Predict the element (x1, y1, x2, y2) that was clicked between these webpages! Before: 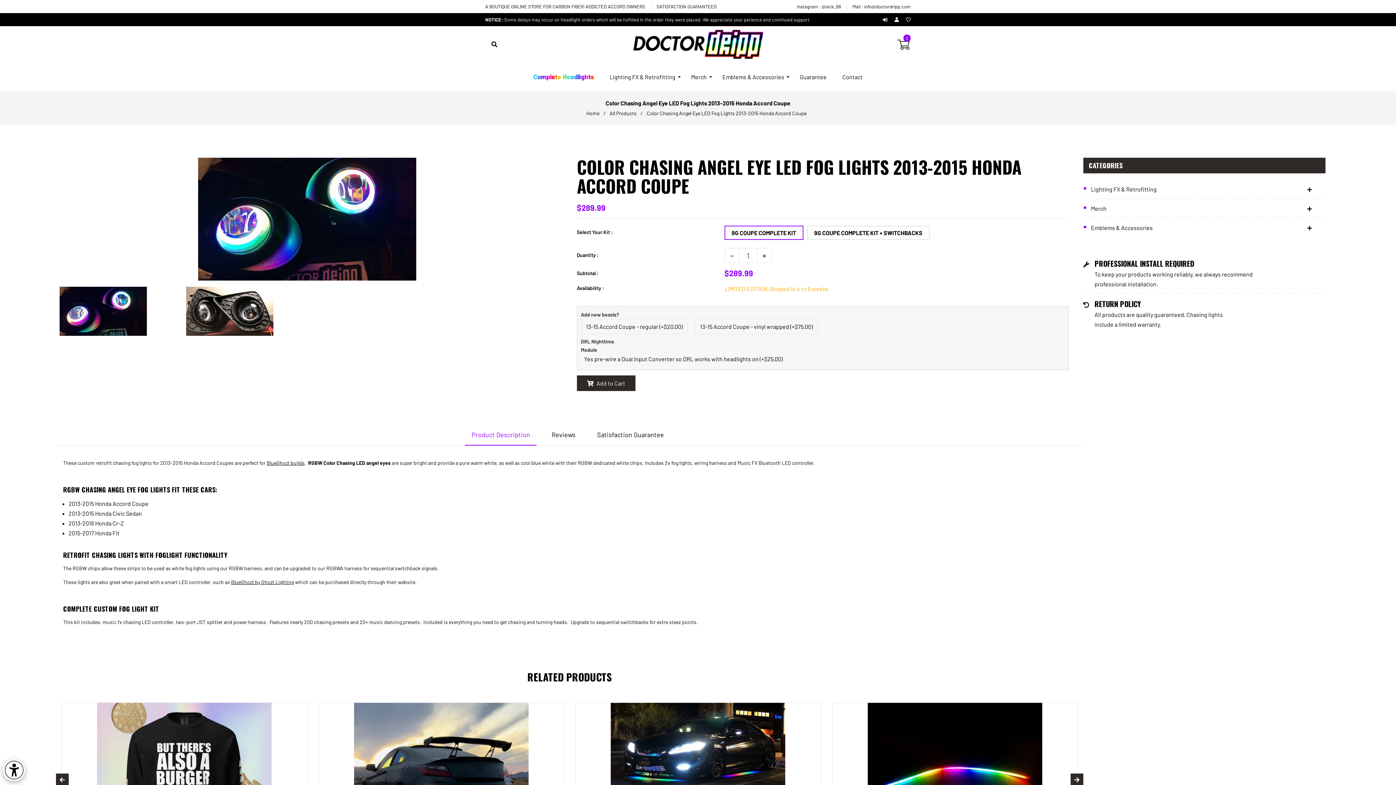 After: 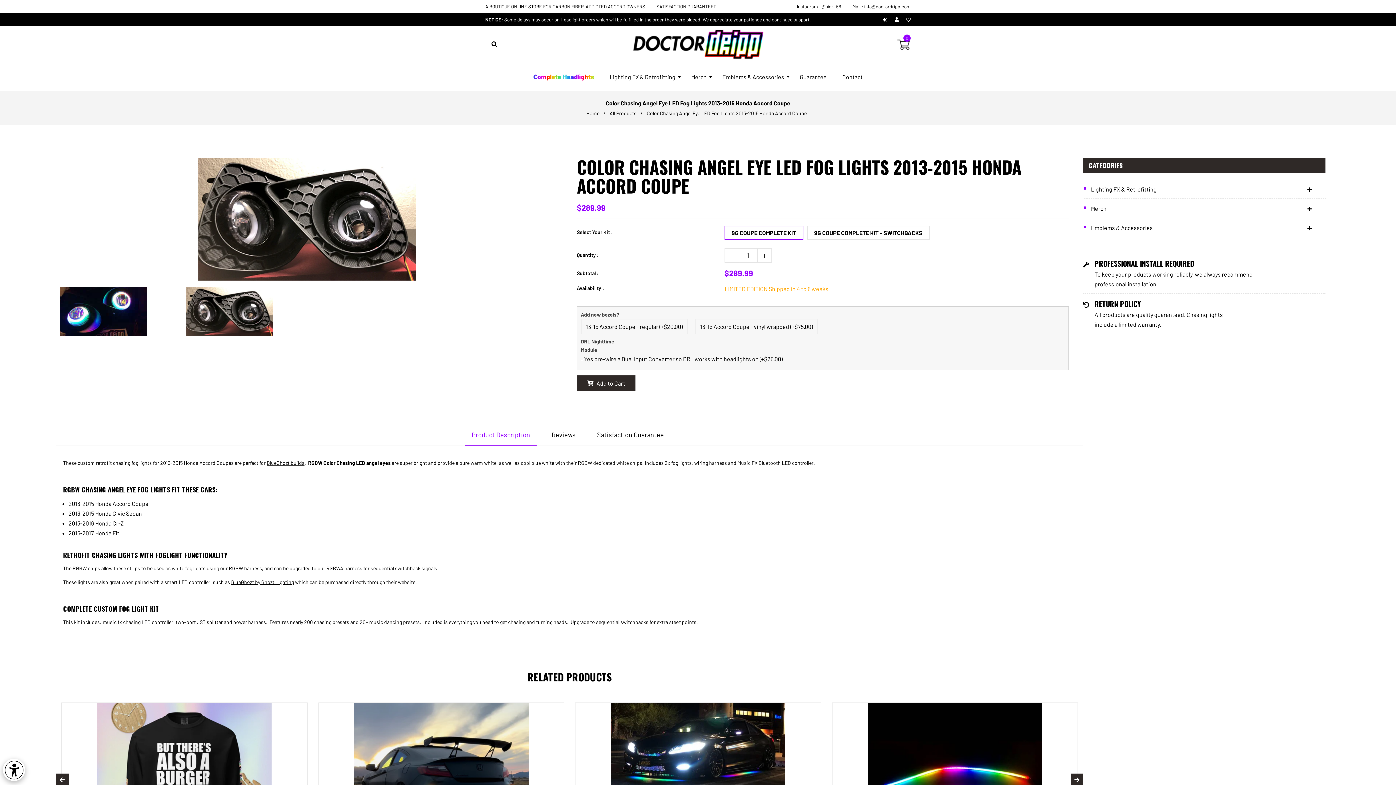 Action: bbox: (186, 286, 301, 336)